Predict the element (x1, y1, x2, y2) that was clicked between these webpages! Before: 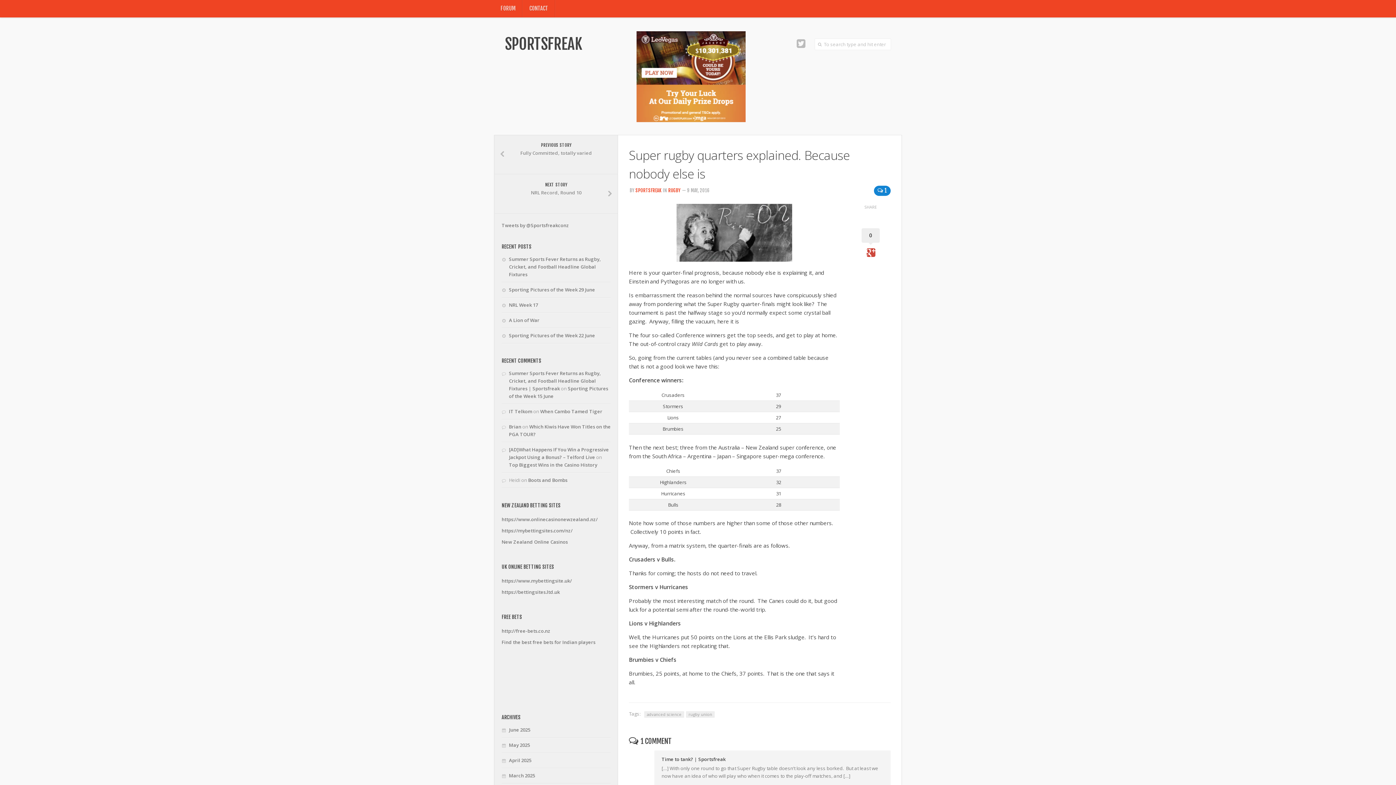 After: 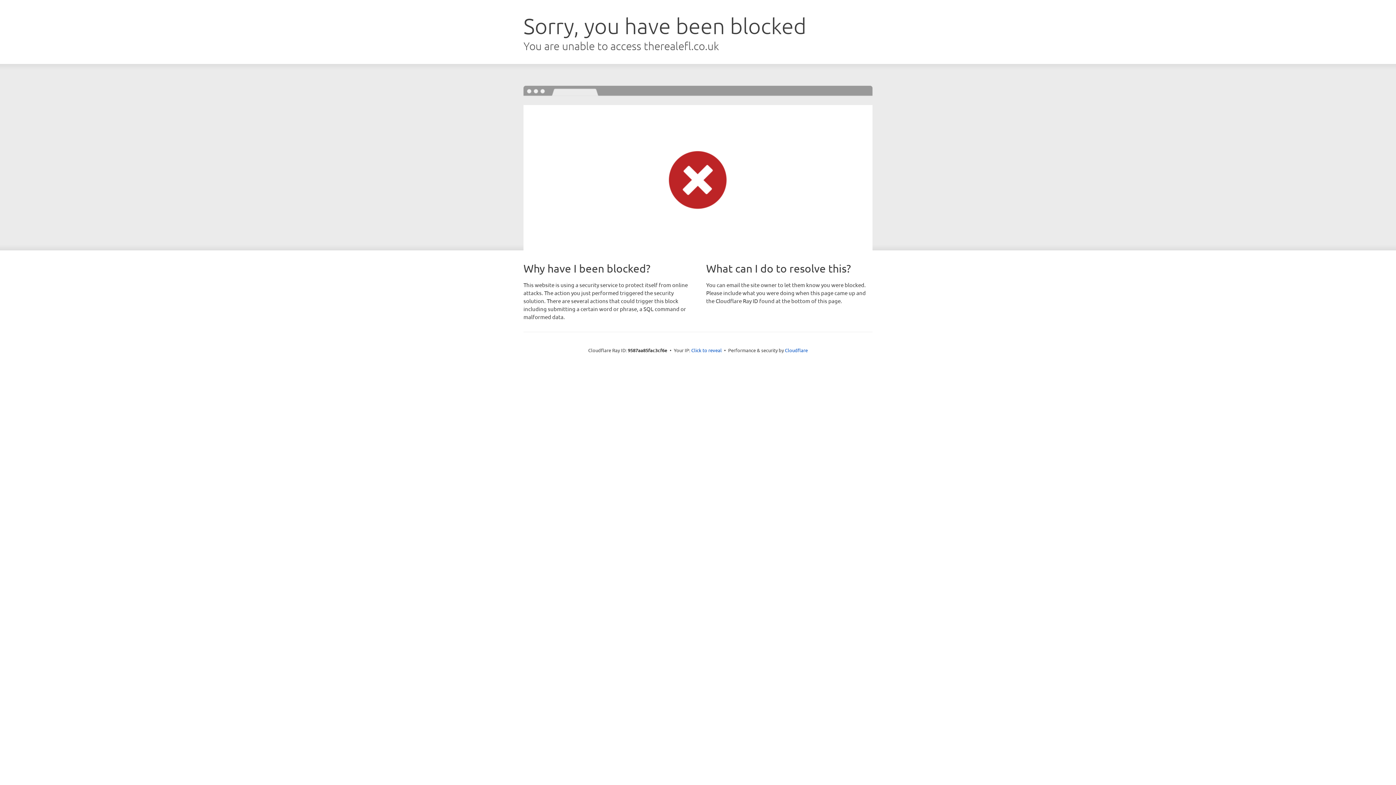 Action: bbox: (501, 577, 572, 584) label: https://www.mybettingsite.uk/